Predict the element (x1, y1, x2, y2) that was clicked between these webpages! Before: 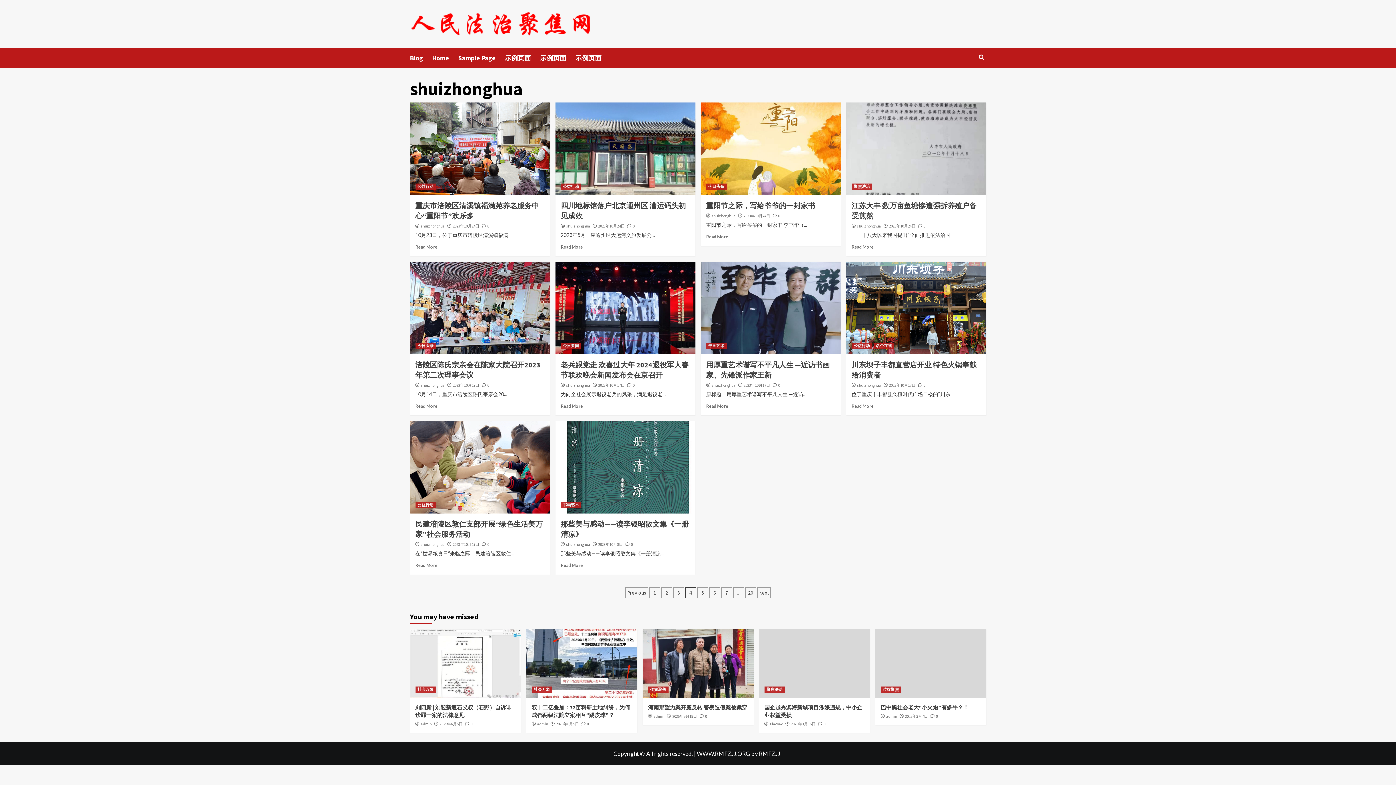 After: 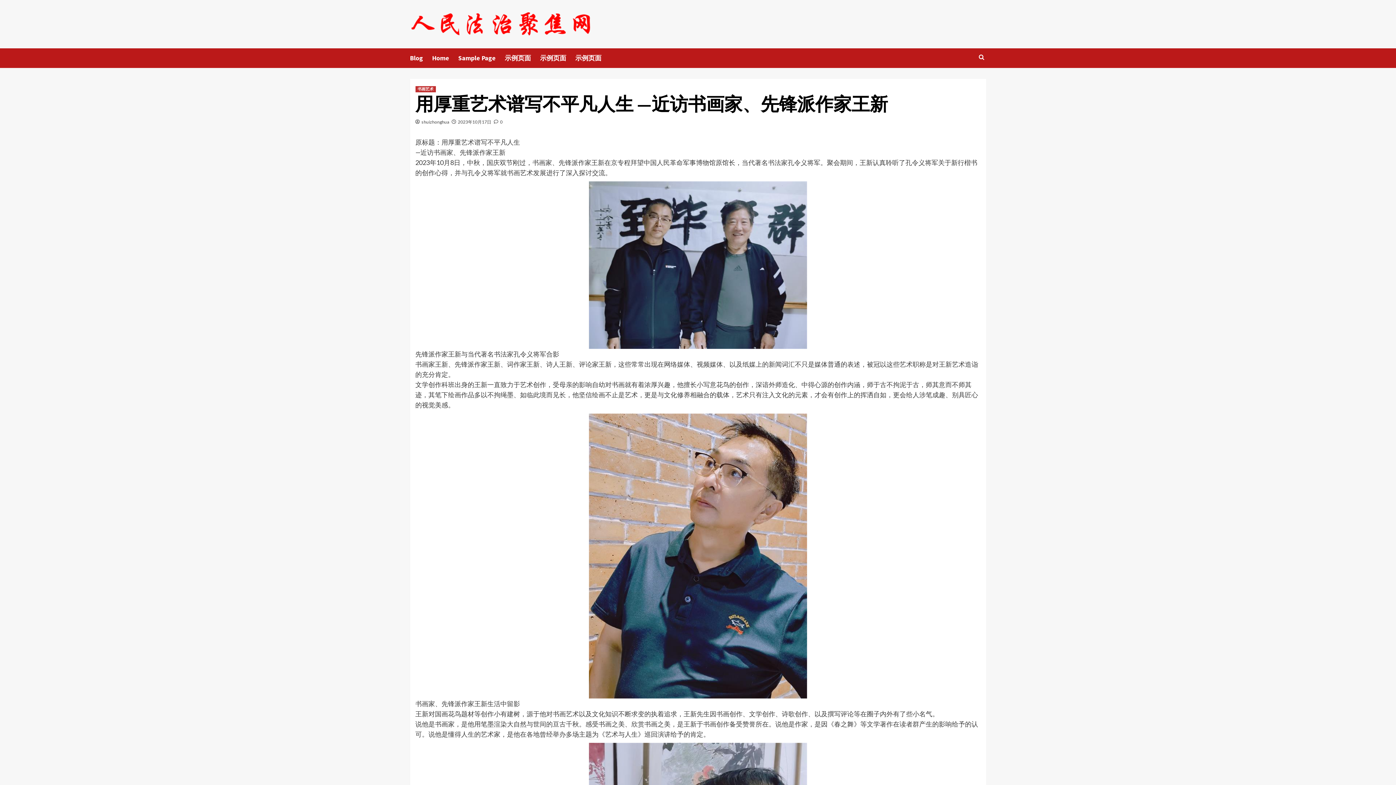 Action: bbox: (700, 261, 840, 354)